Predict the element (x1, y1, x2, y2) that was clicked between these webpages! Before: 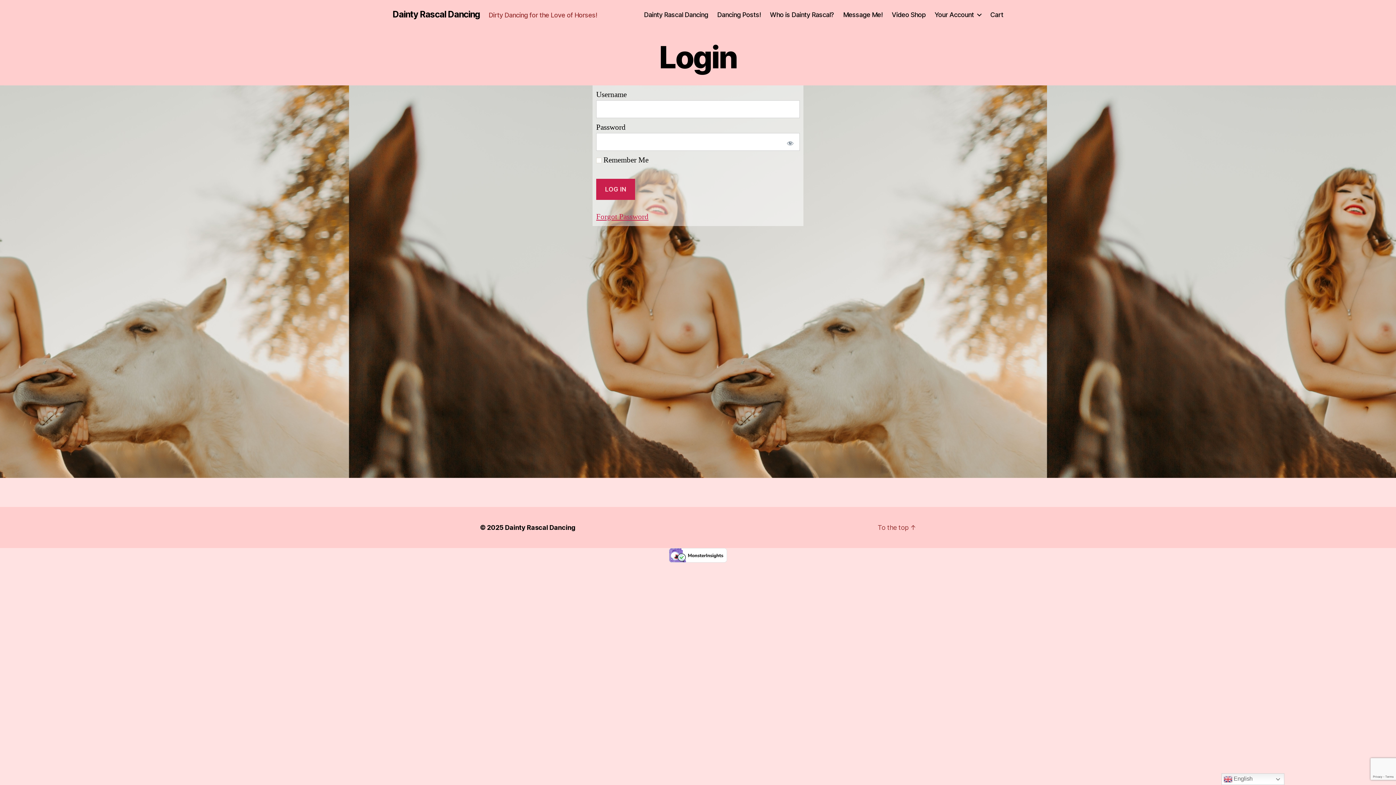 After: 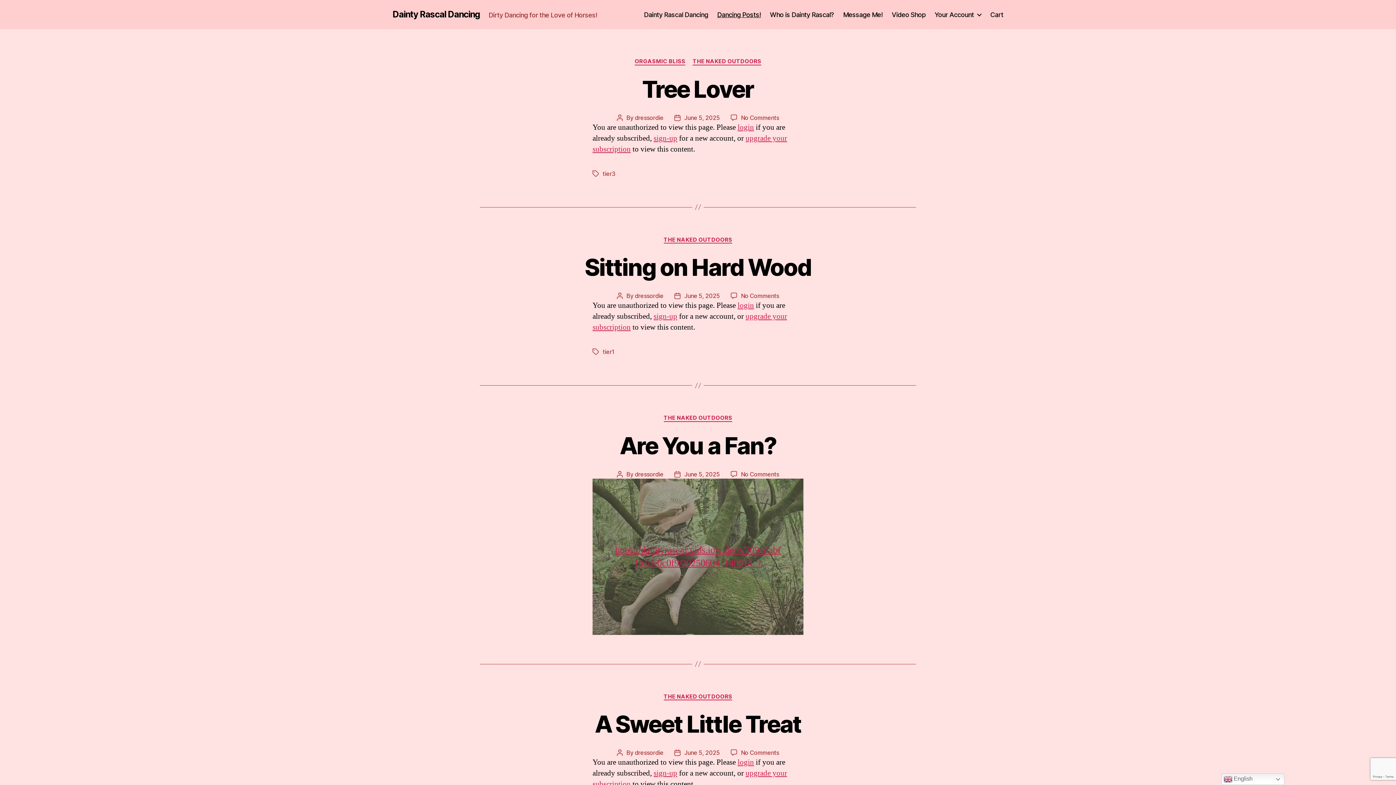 Action: label: Dancing Posts! bbox: (717, 10, 761, 18)